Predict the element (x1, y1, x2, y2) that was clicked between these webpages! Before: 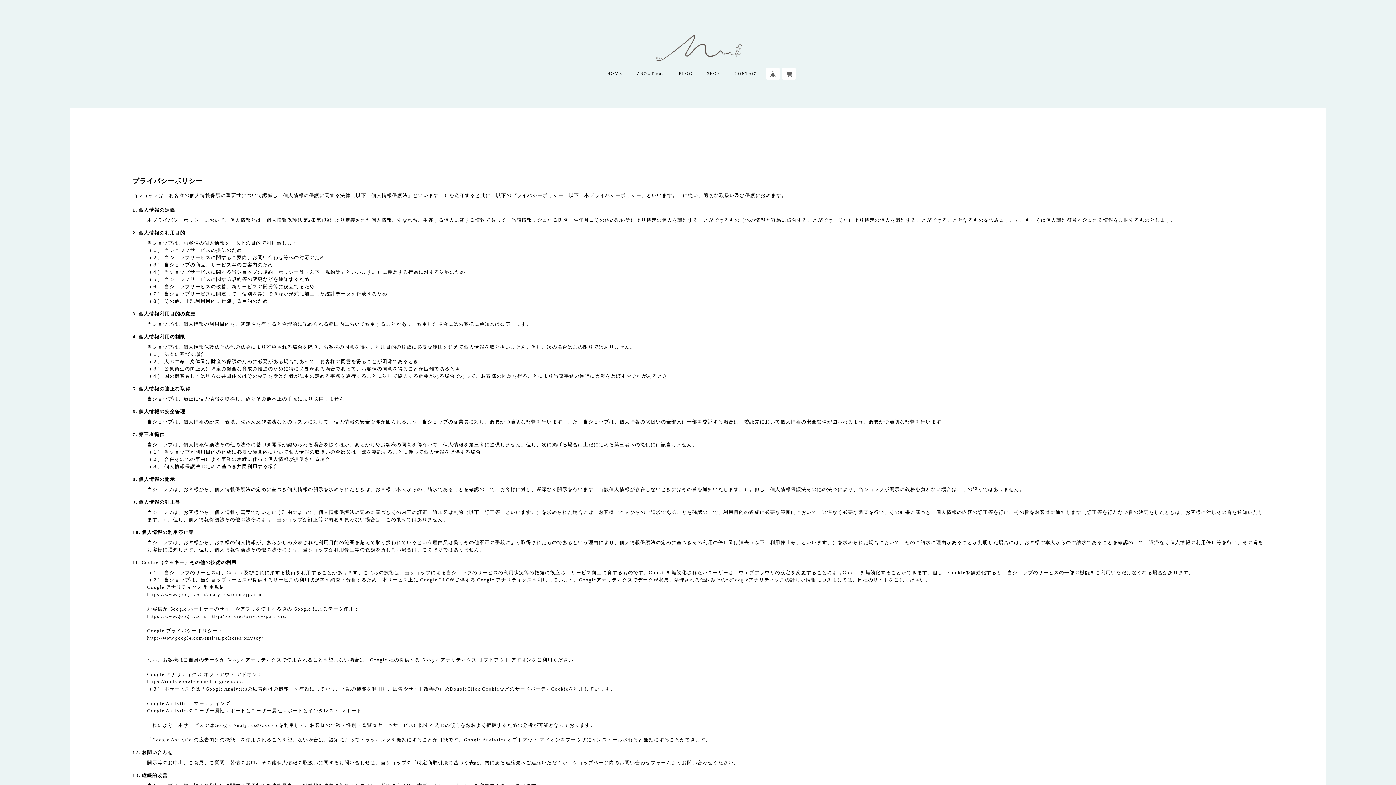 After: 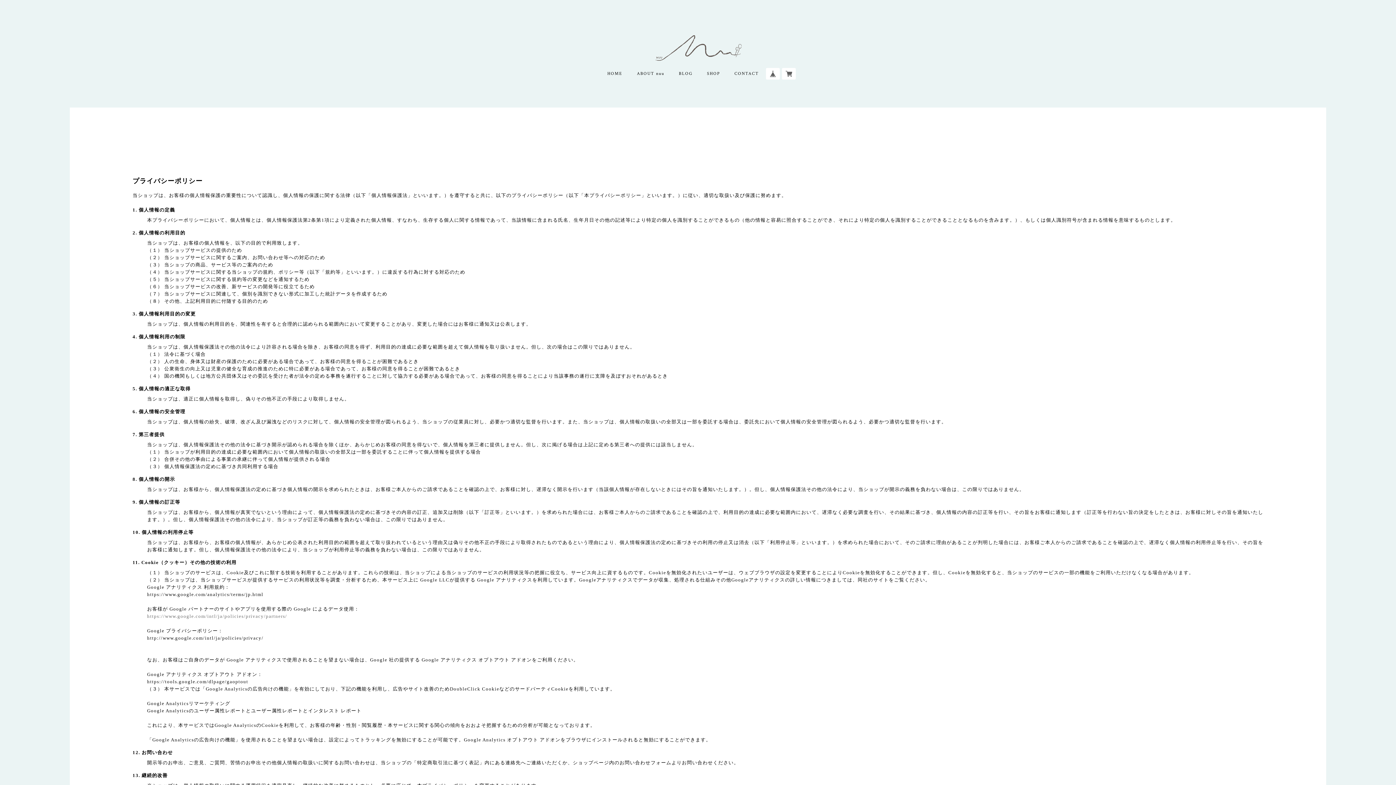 Action: label: https://www.google.com/intl/ja/policies/privacy/partners/ bbox: (147, 613, 1263, 620)